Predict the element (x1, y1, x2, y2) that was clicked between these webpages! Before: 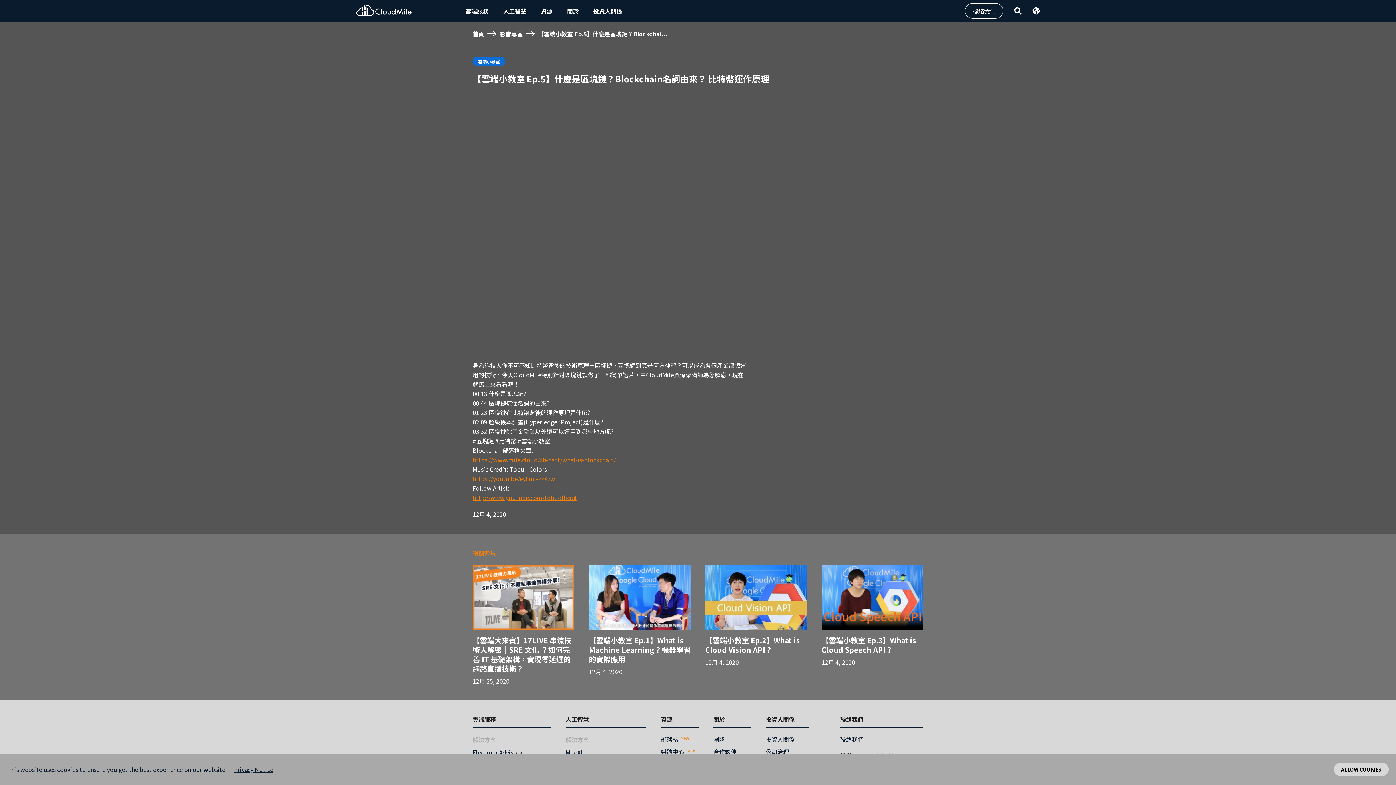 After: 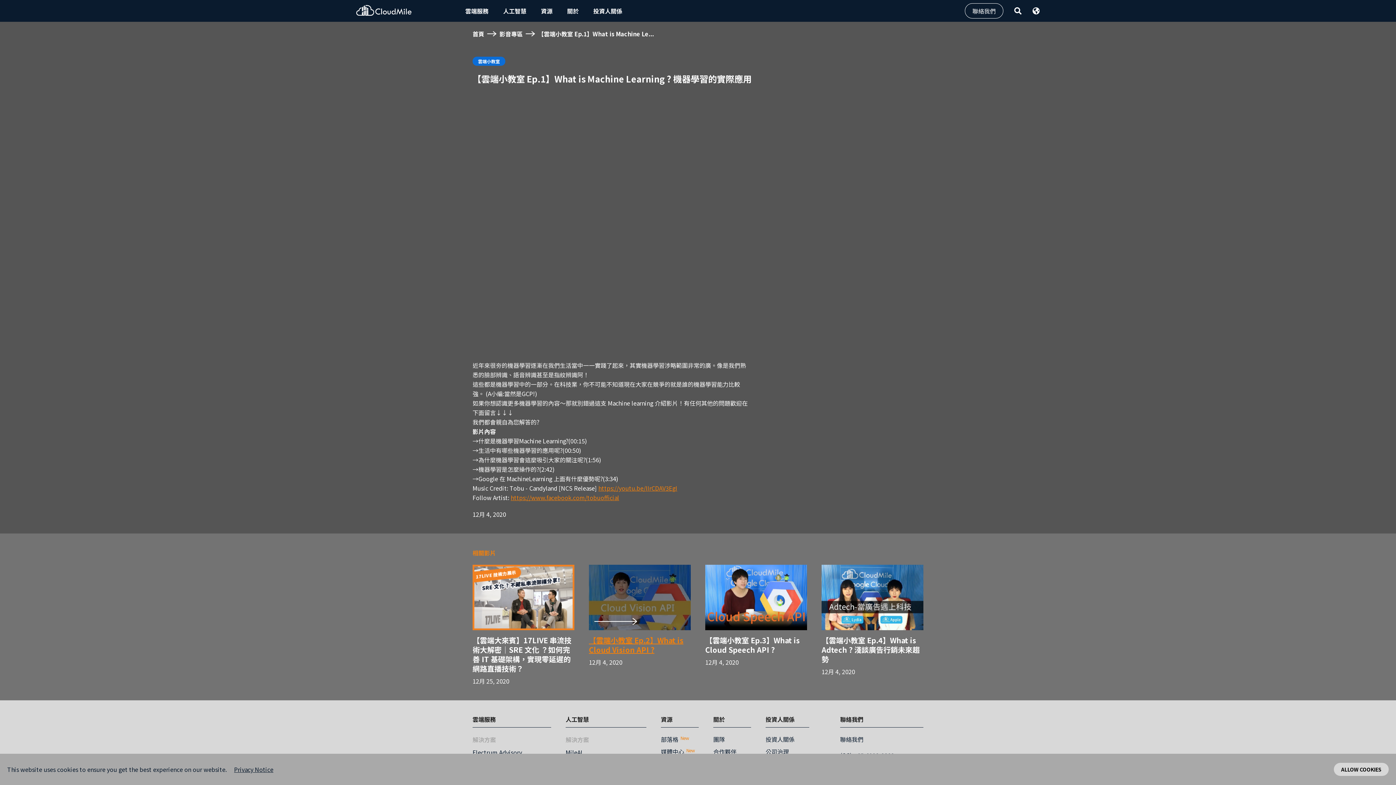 Action: bbox: (589, 565, 690, 686) label: 【雲端小教室 Ep.1】What is Machine Learning ? 機器學習的實際應用
12月 4, 2020